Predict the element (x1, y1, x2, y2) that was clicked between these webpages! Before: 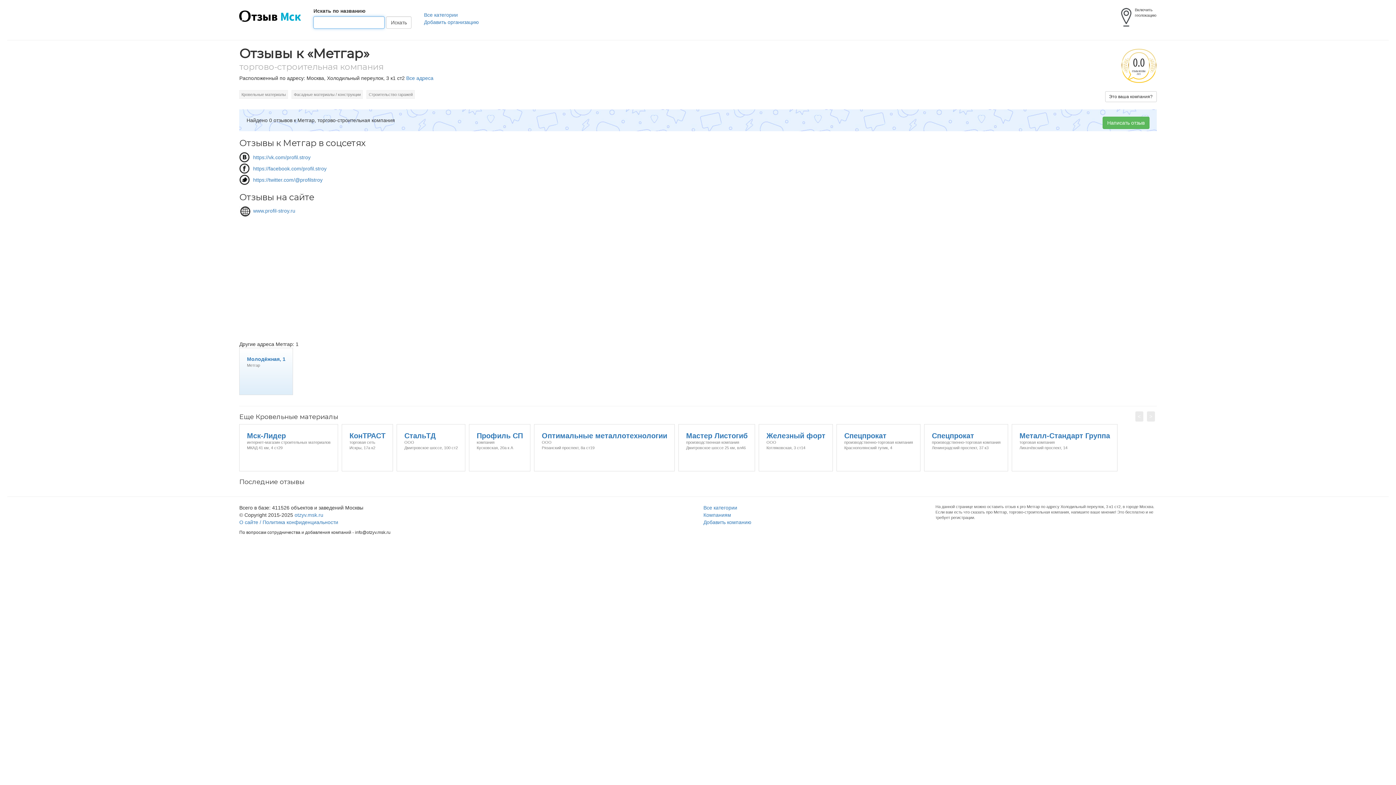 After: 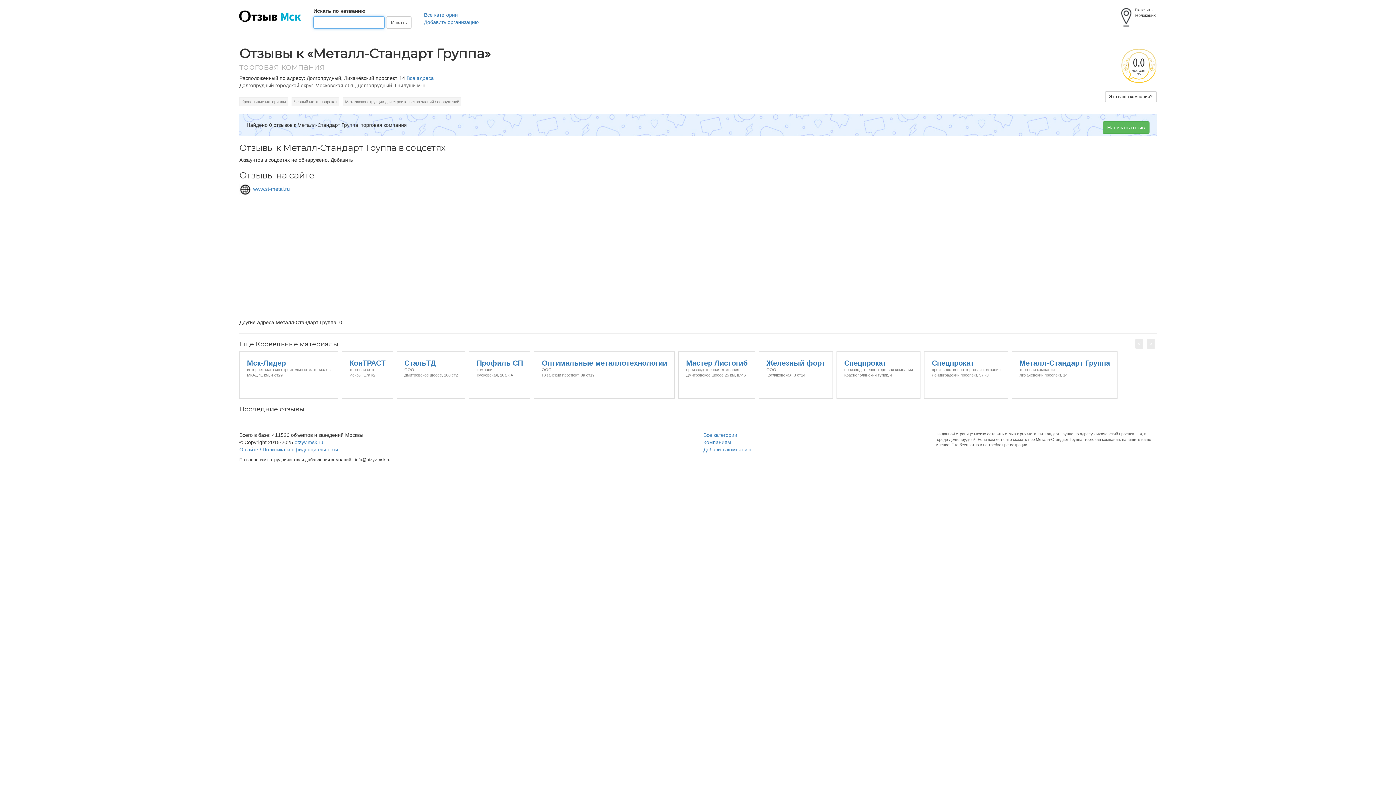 Action: label: Металл-Стандарт Группа
торговая компания
Лихачёвский проспект, 14 bbox: (1012, 425, 1117, 430)